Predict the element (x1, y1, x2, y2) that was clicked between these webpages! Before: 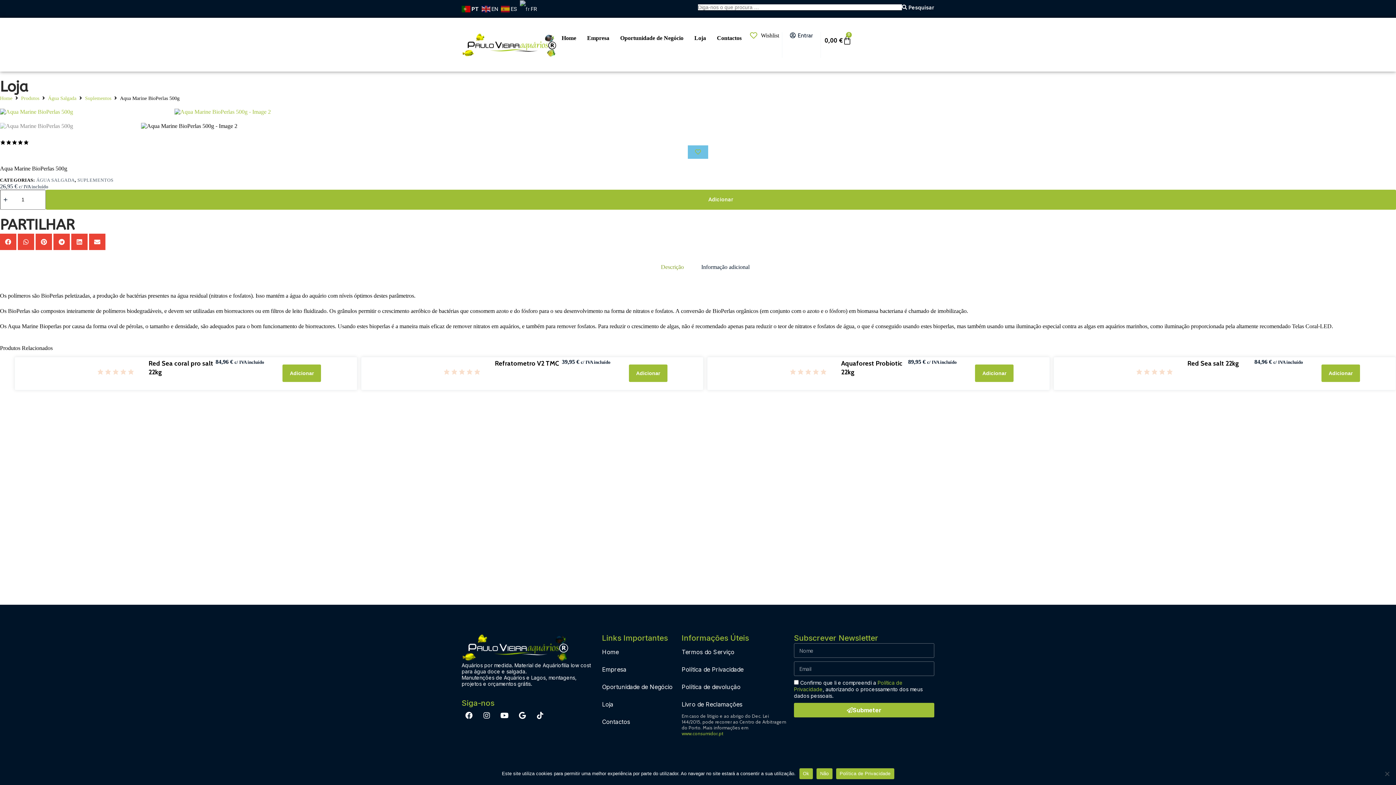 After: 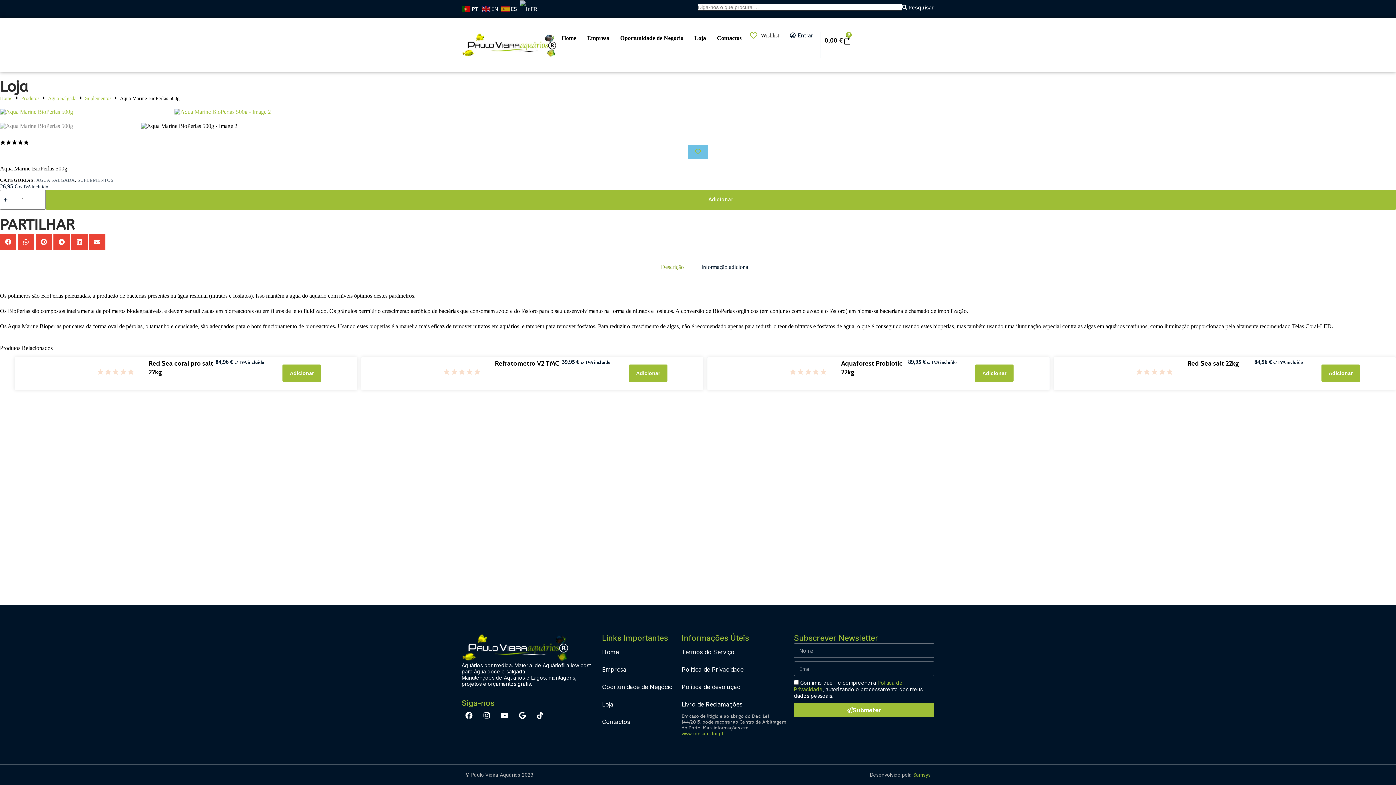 Action: bbox: (799, 768, 813, 779) label: Ok